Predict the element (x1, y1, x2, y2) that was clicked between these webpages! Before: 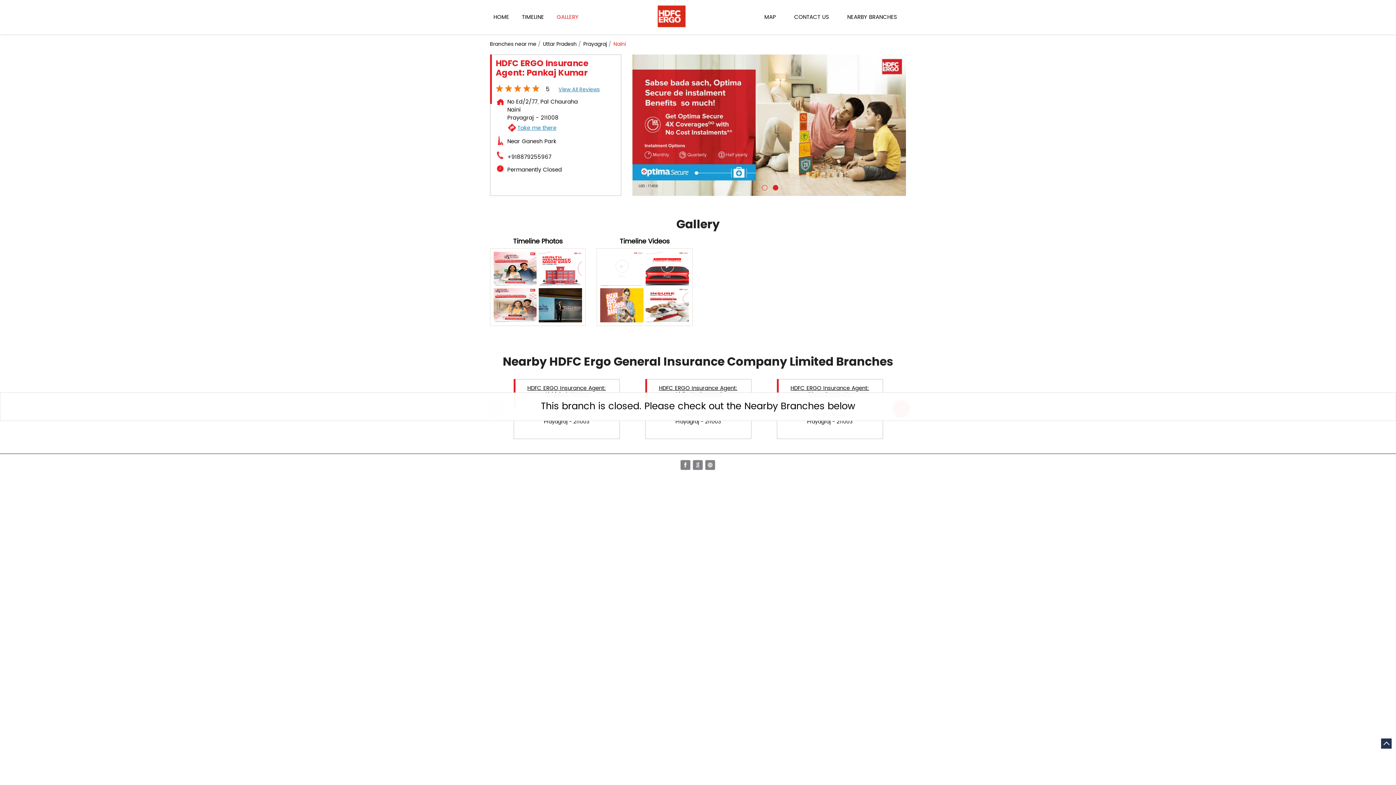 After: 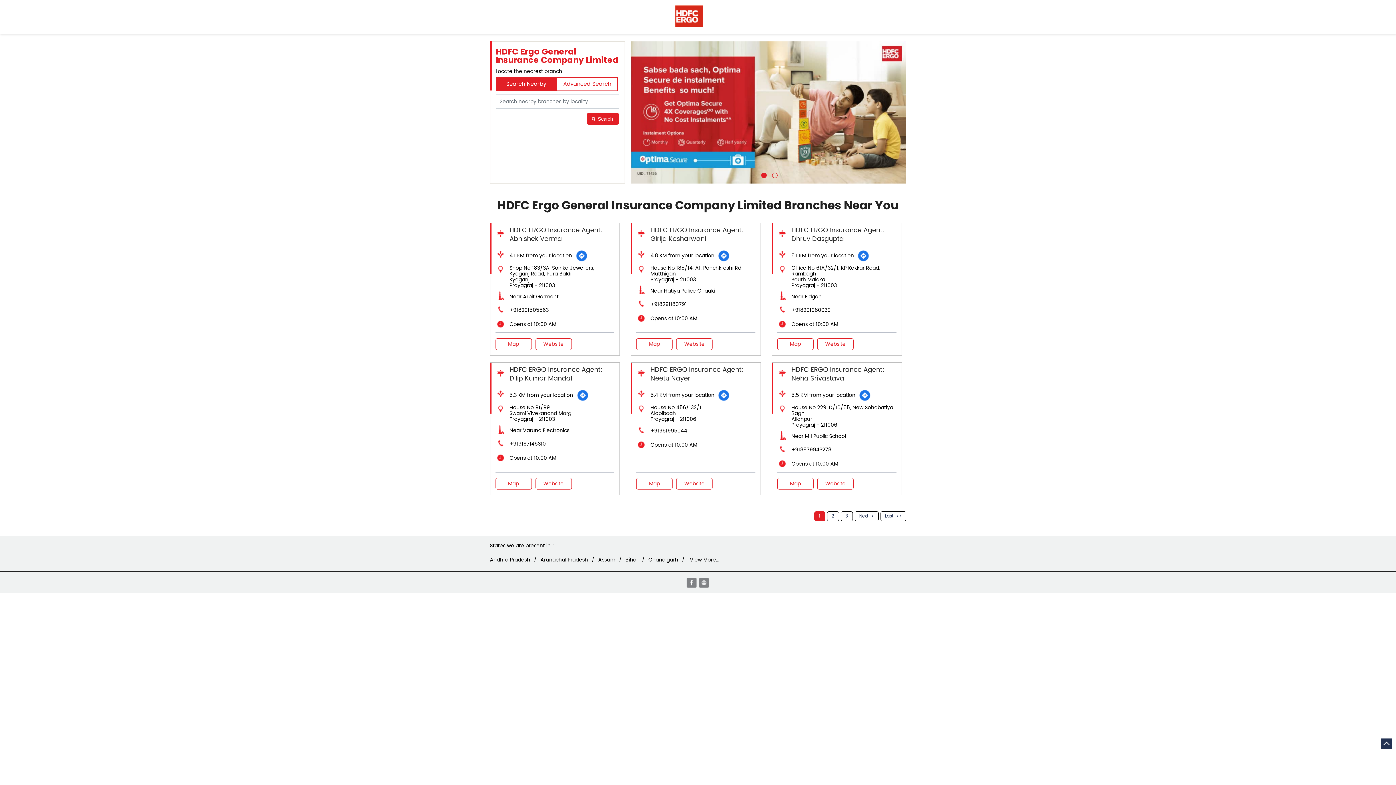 Action: bbox: (843, 10, 900, 23) label: NEARBY BRANCHES